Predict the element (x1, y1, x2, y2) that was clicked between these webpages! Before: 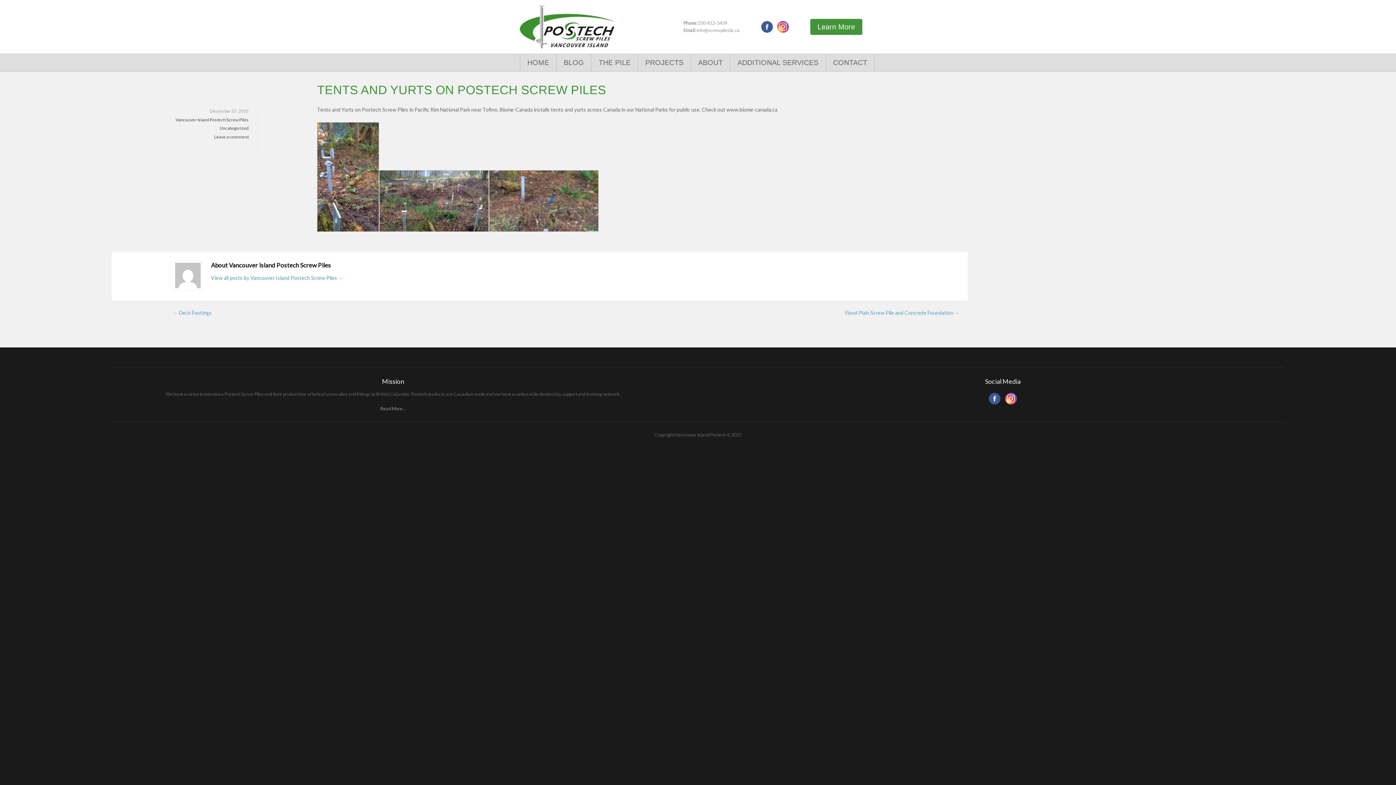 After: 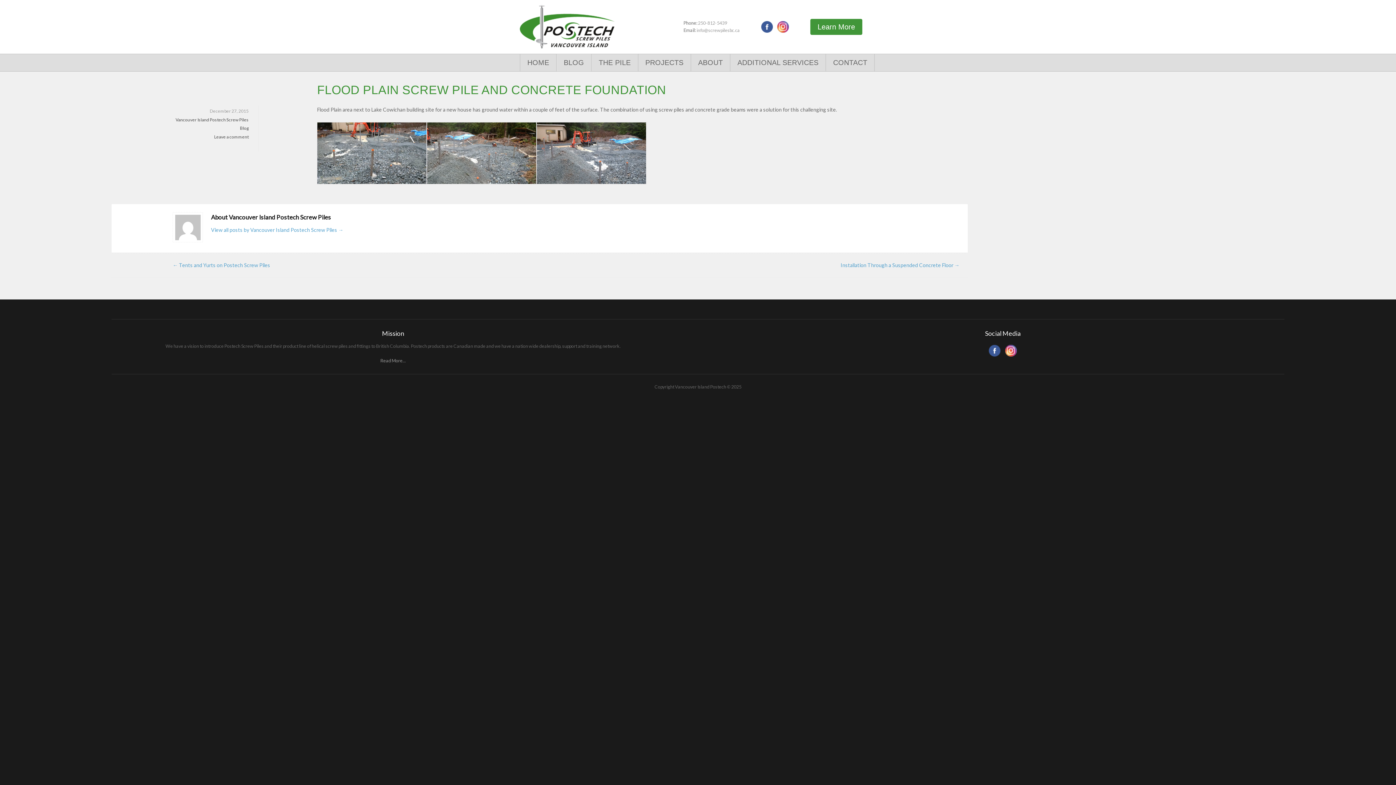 Action: bbox: (845, 309, 959, 316) label: Flood Plain Screw Pile and Concrete Foundation →